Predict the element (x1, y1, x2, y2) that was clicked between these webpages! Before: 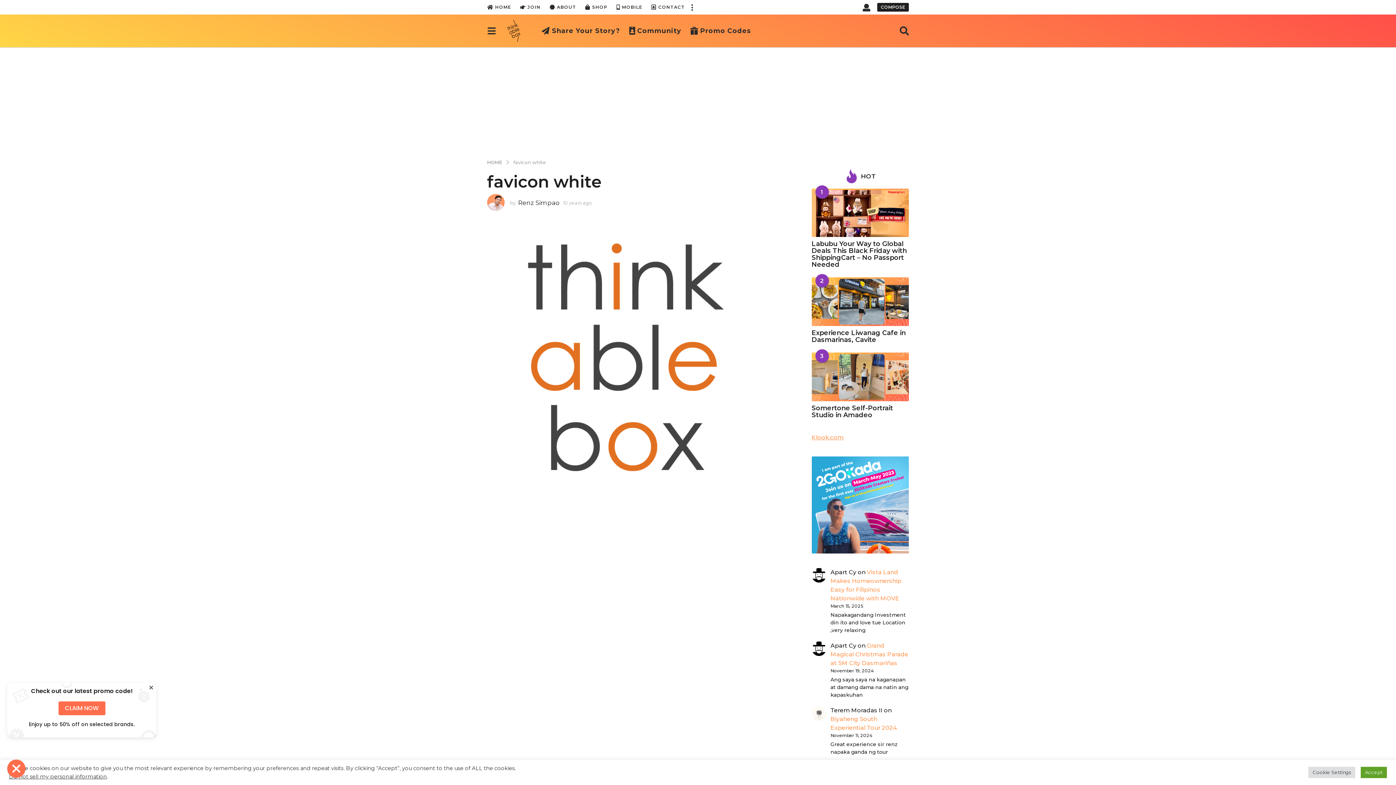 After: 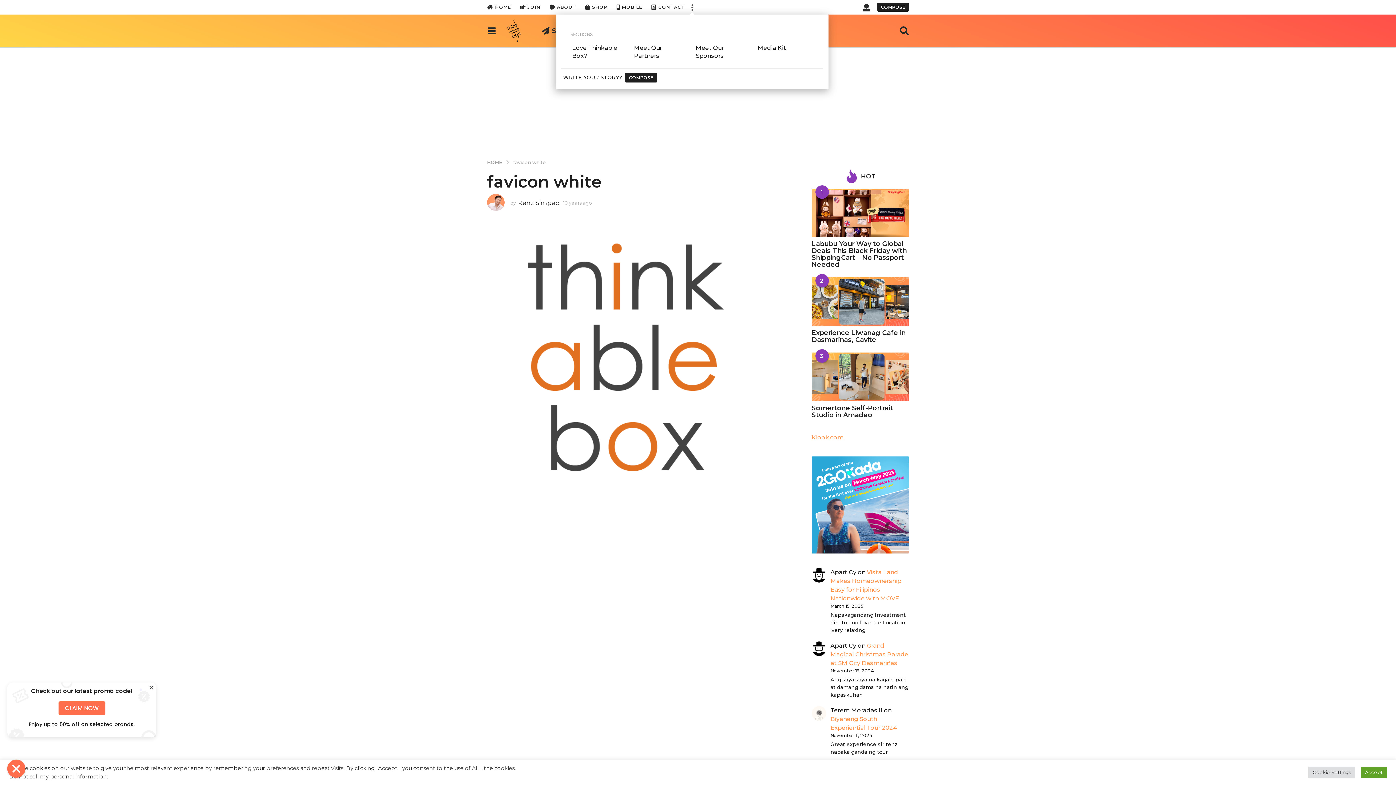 Action: bbox: (685, 0, 699, 14)